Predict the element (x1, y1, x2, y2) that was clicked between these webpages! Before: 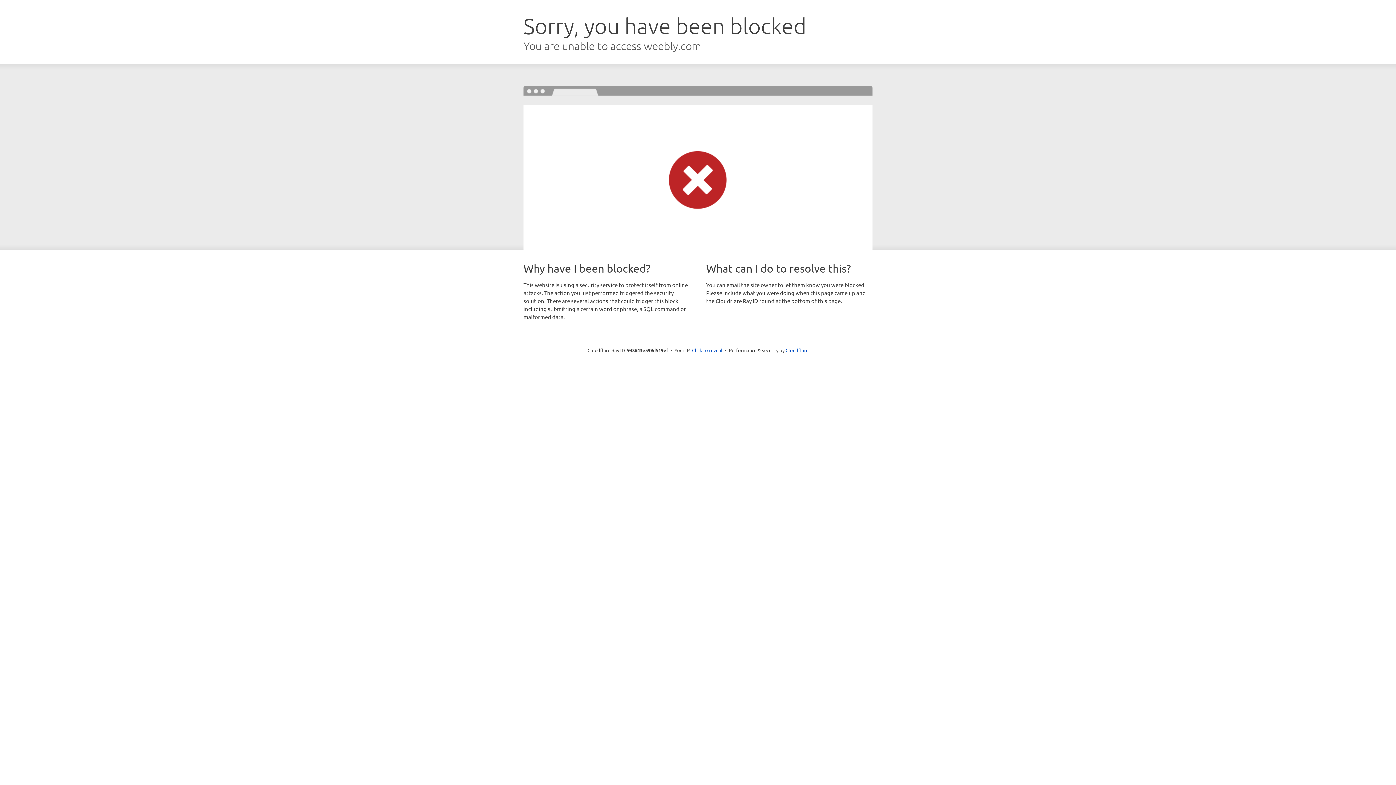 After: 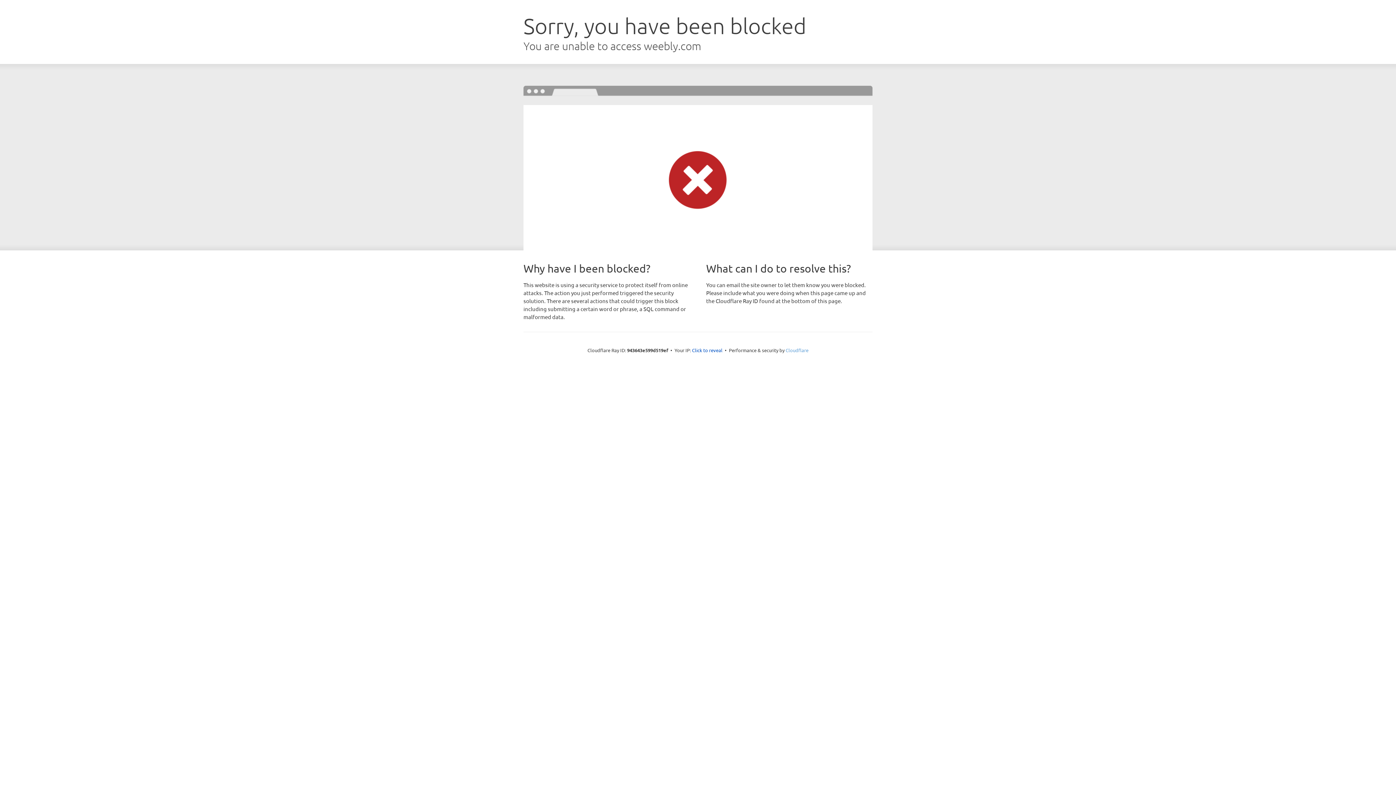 Action: bbox: (785, 347, 808, 353) label: Cloudflare